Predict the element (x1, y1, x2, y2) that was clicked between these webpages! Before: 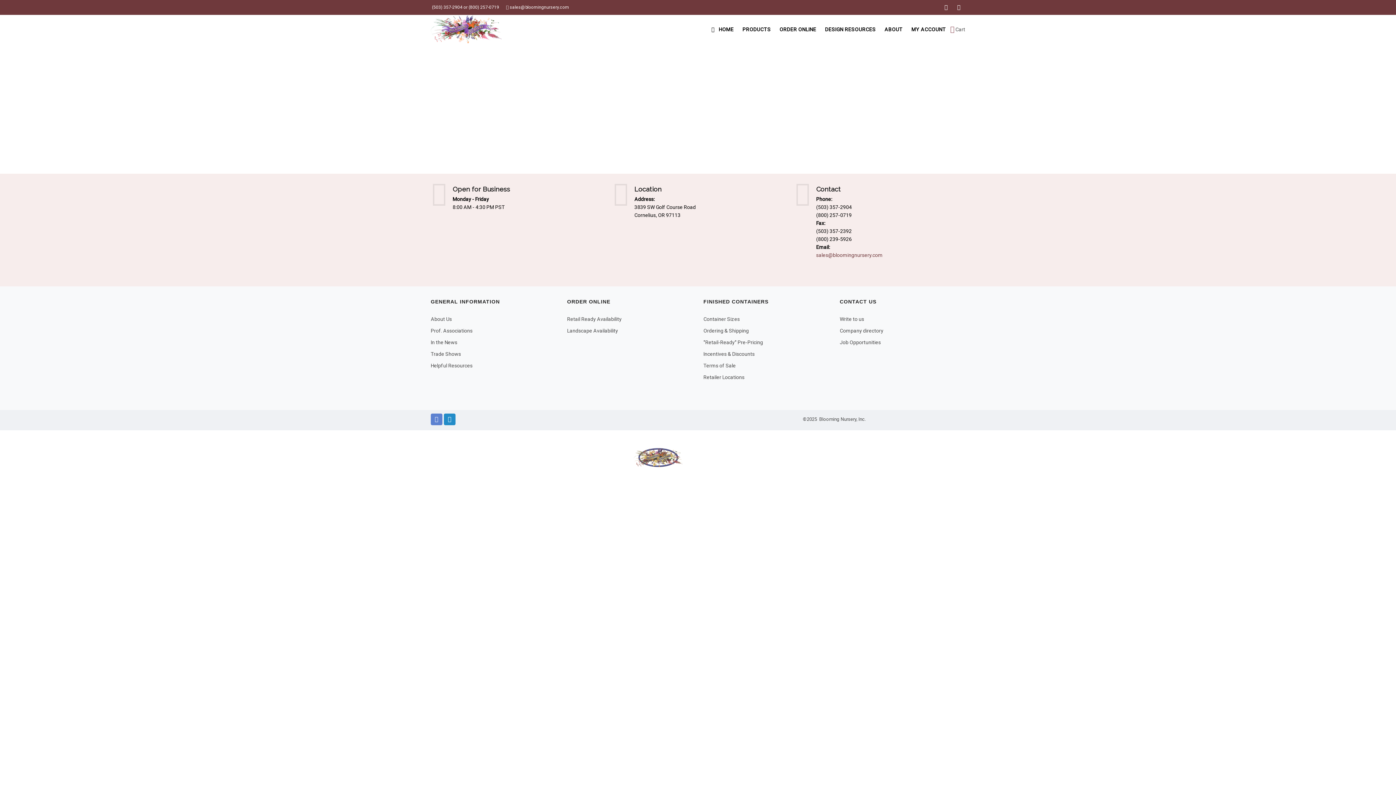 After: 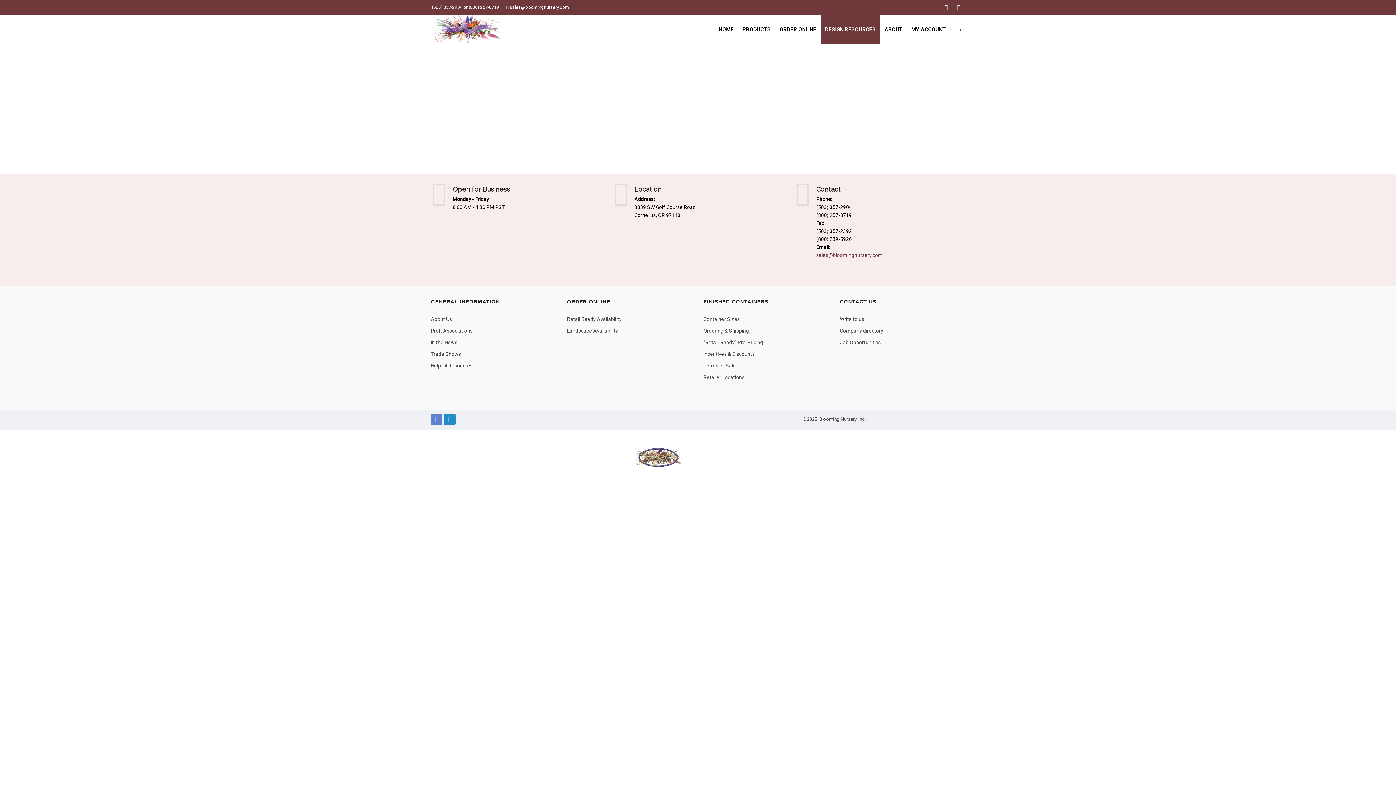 Action: label: DESIGN RESOURCES bbox: (820, 22, 880, 36)